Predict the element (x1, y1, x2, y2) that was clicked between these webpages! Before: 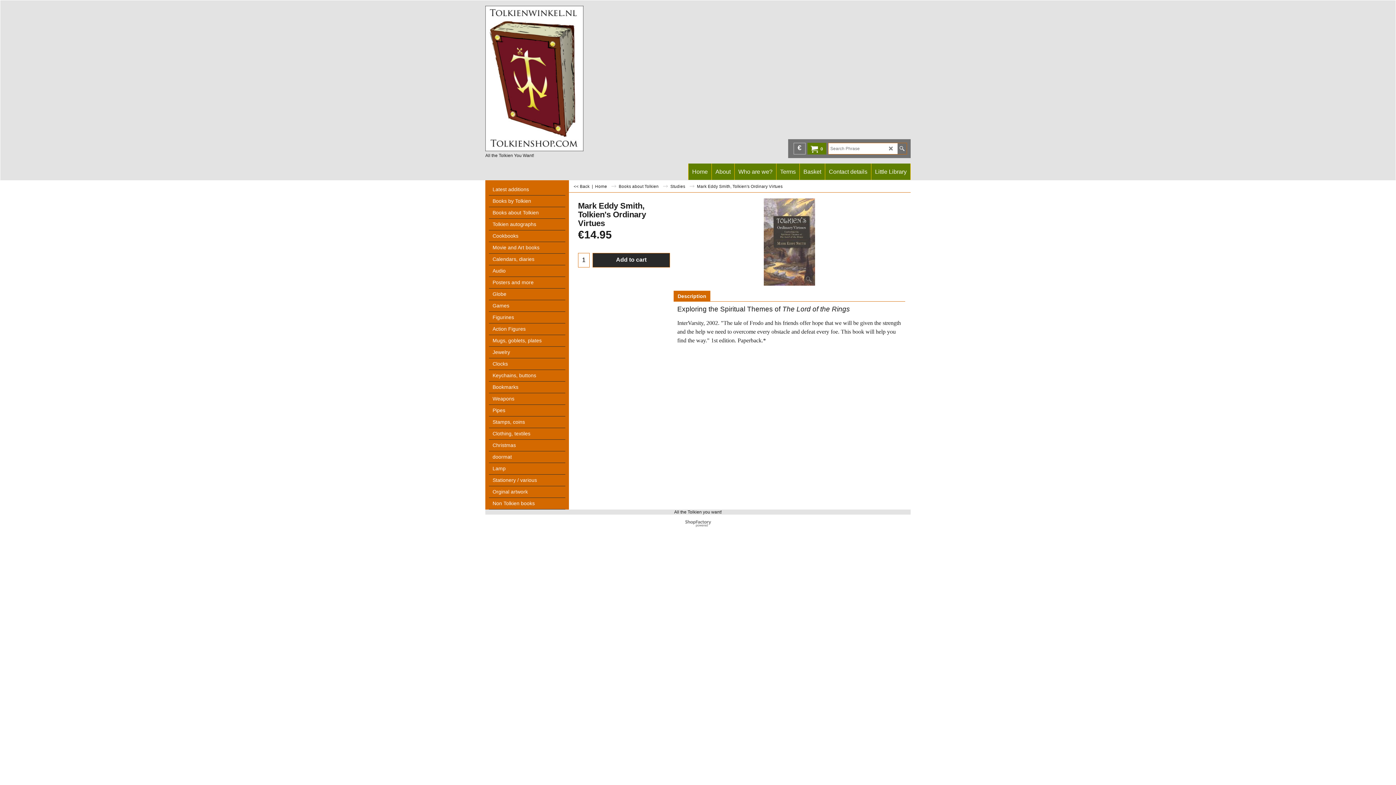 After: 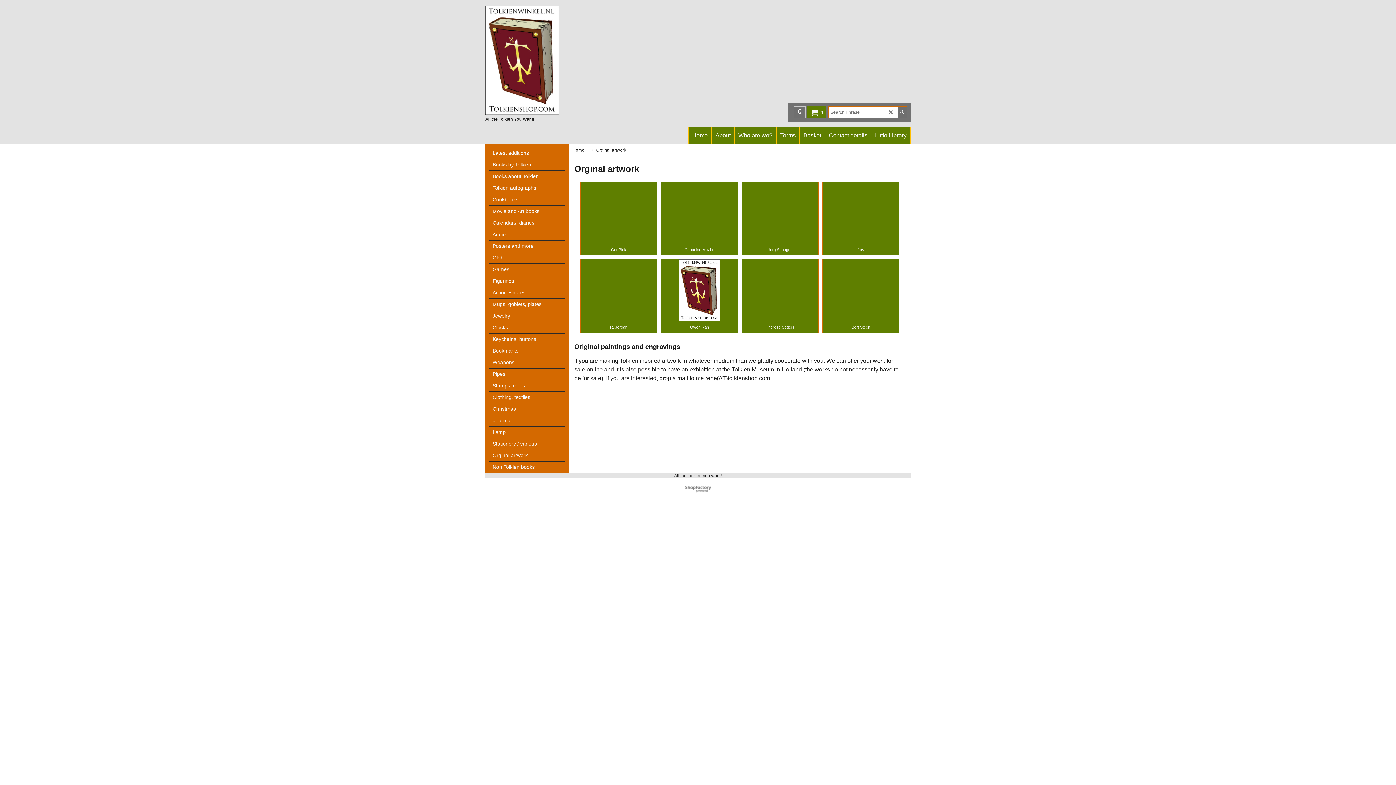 Action: bbox: (489, 486, 565, 498) label: Orginal artwork